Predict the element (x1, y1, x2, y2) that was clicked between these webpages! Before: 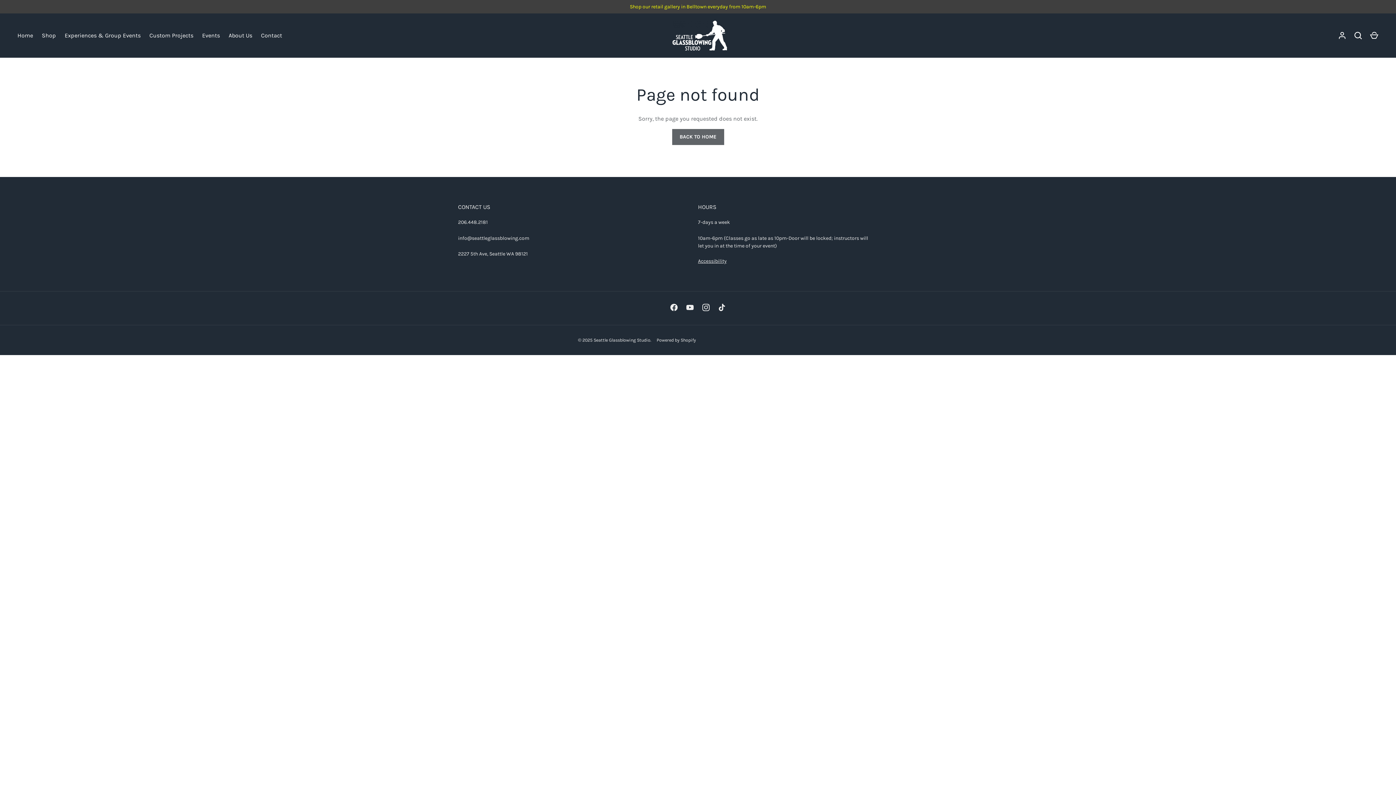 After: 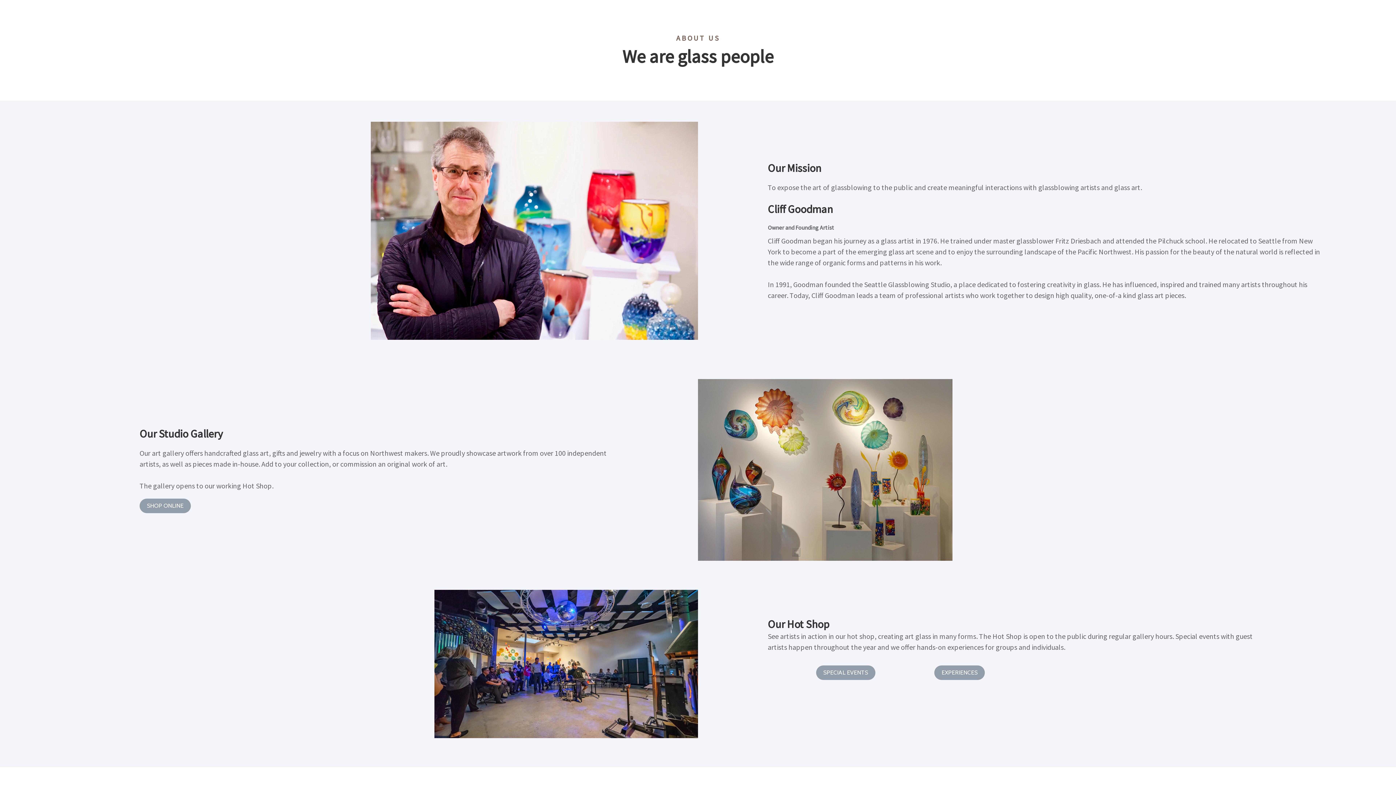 Action: bbox: (224, 31, 256, 40) label: About Us